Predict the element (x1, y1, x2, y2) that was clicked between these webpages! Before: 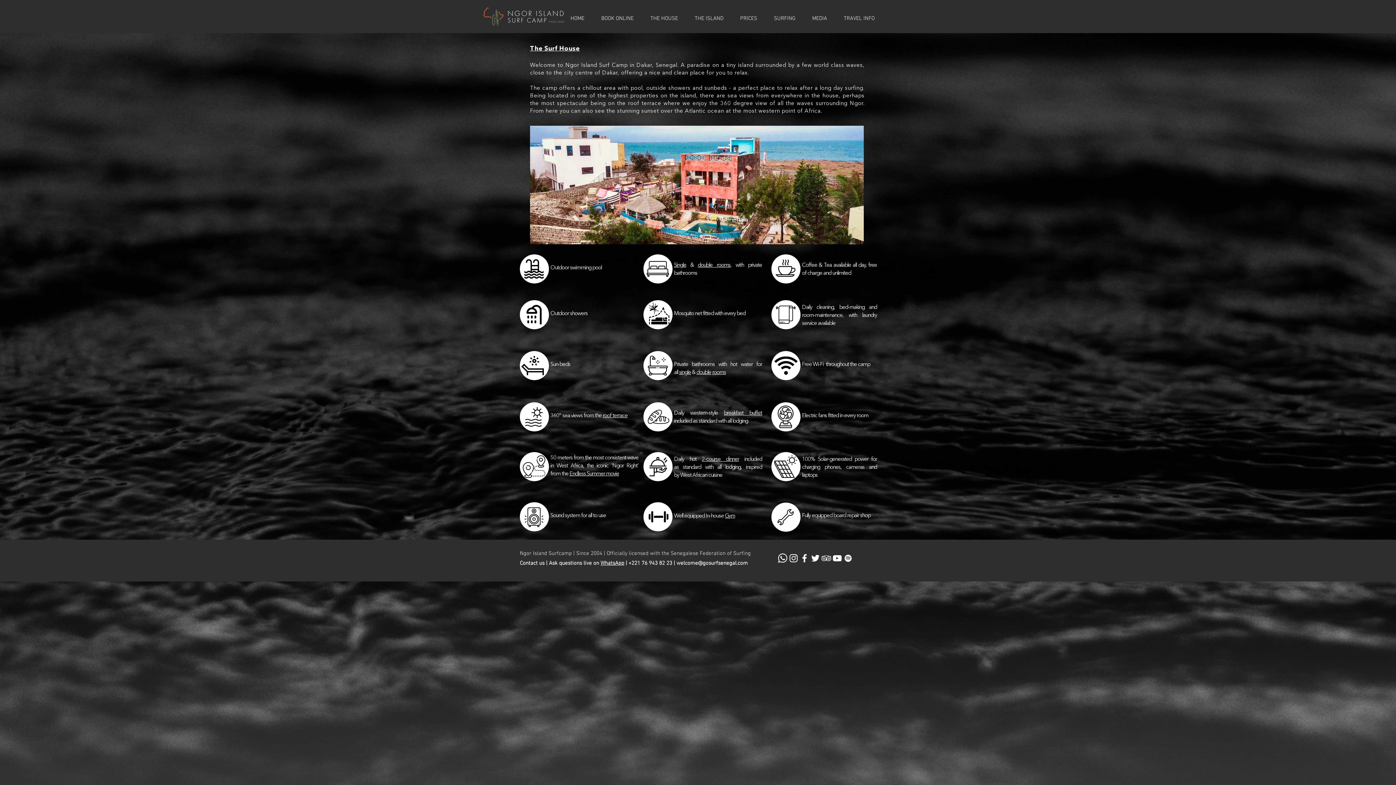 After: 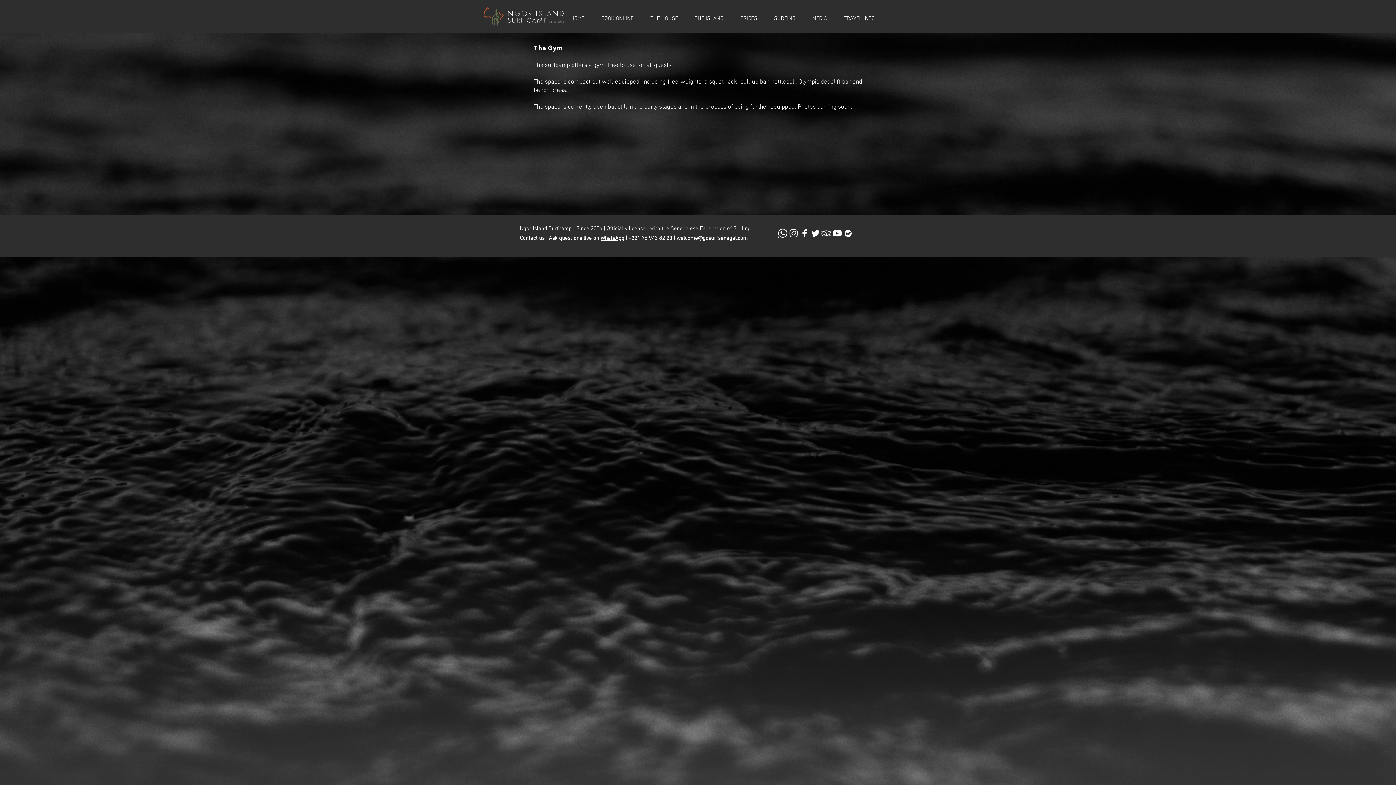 Action: label: Gym bbox: (725, 513, 735, 519)